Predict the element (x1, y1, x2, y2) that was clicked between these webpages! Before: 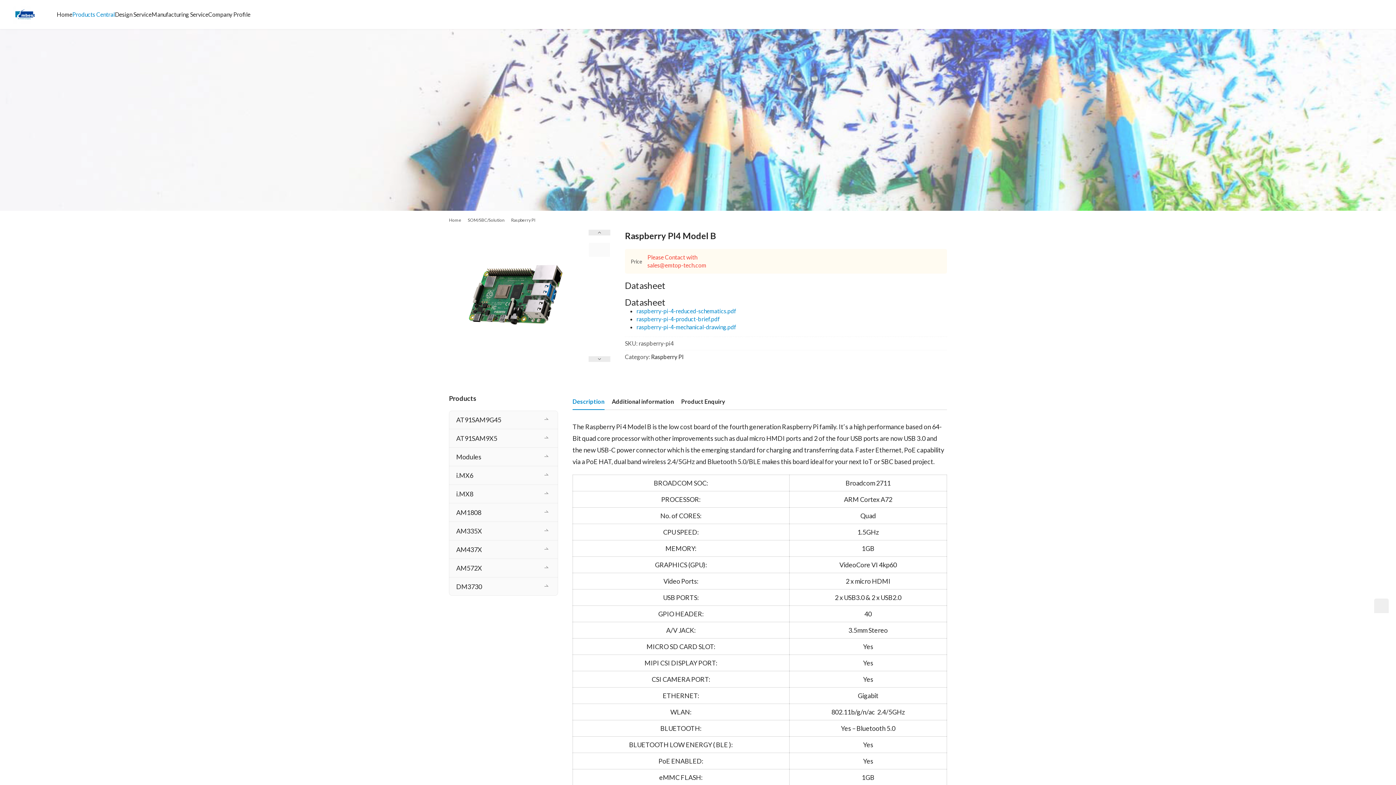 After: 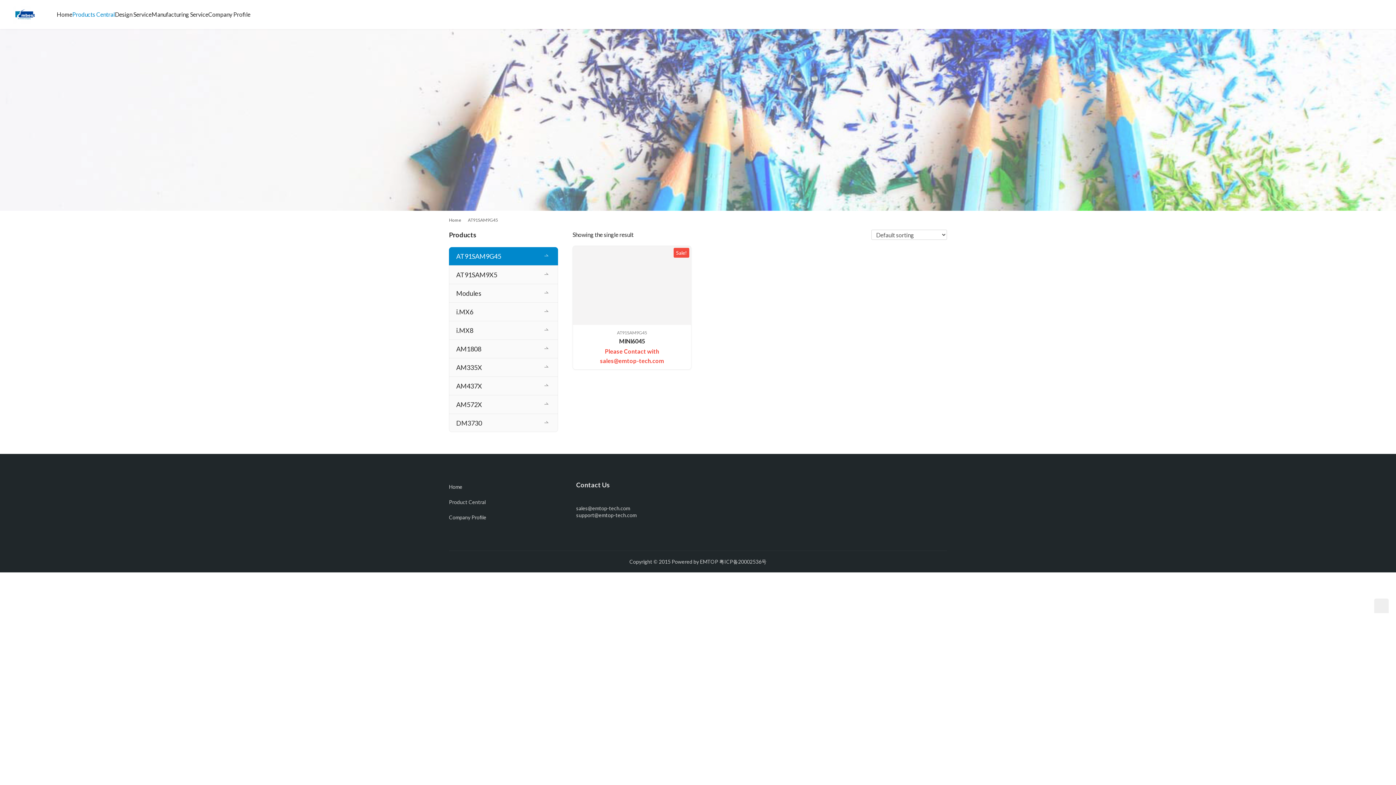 Action: bbox: (449, 410, 558, 429) label: AT91SAM9G45